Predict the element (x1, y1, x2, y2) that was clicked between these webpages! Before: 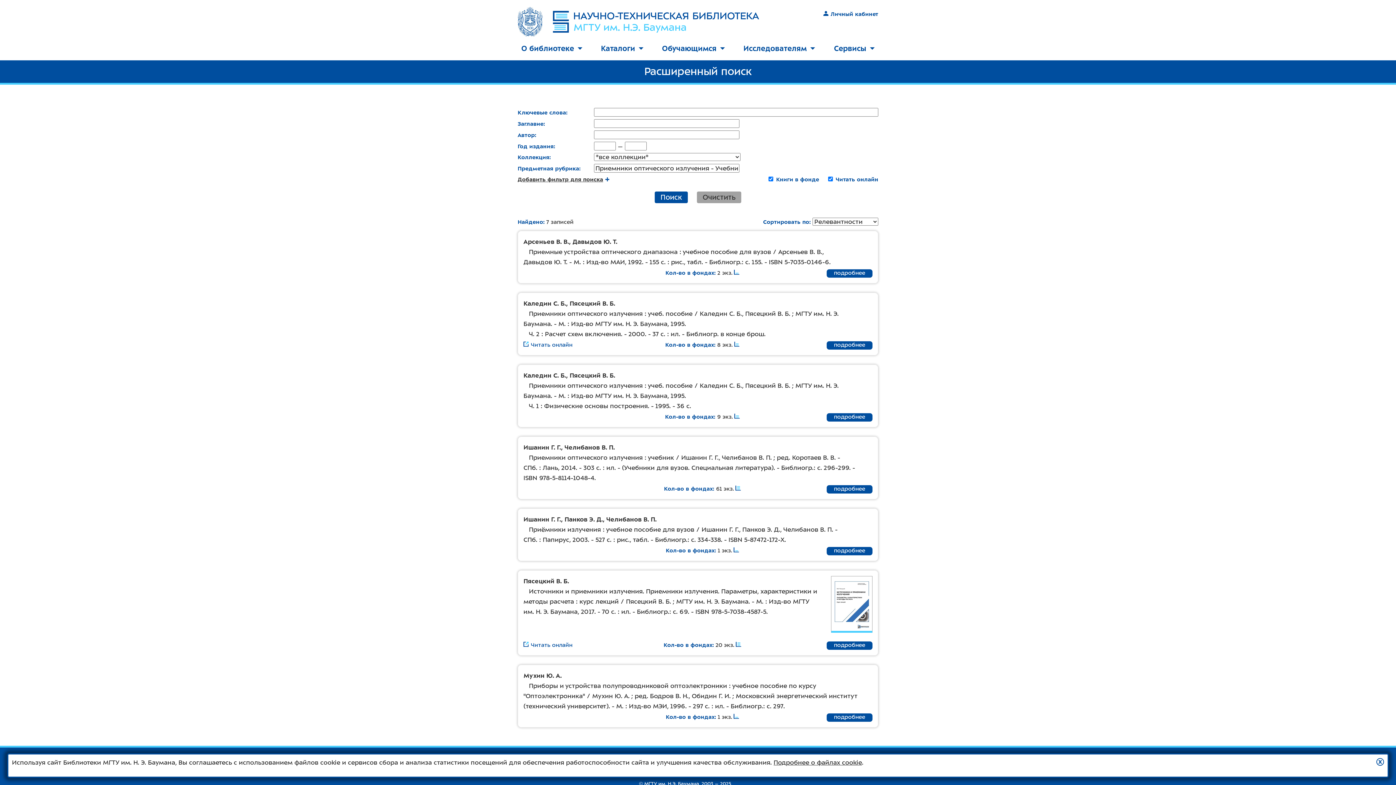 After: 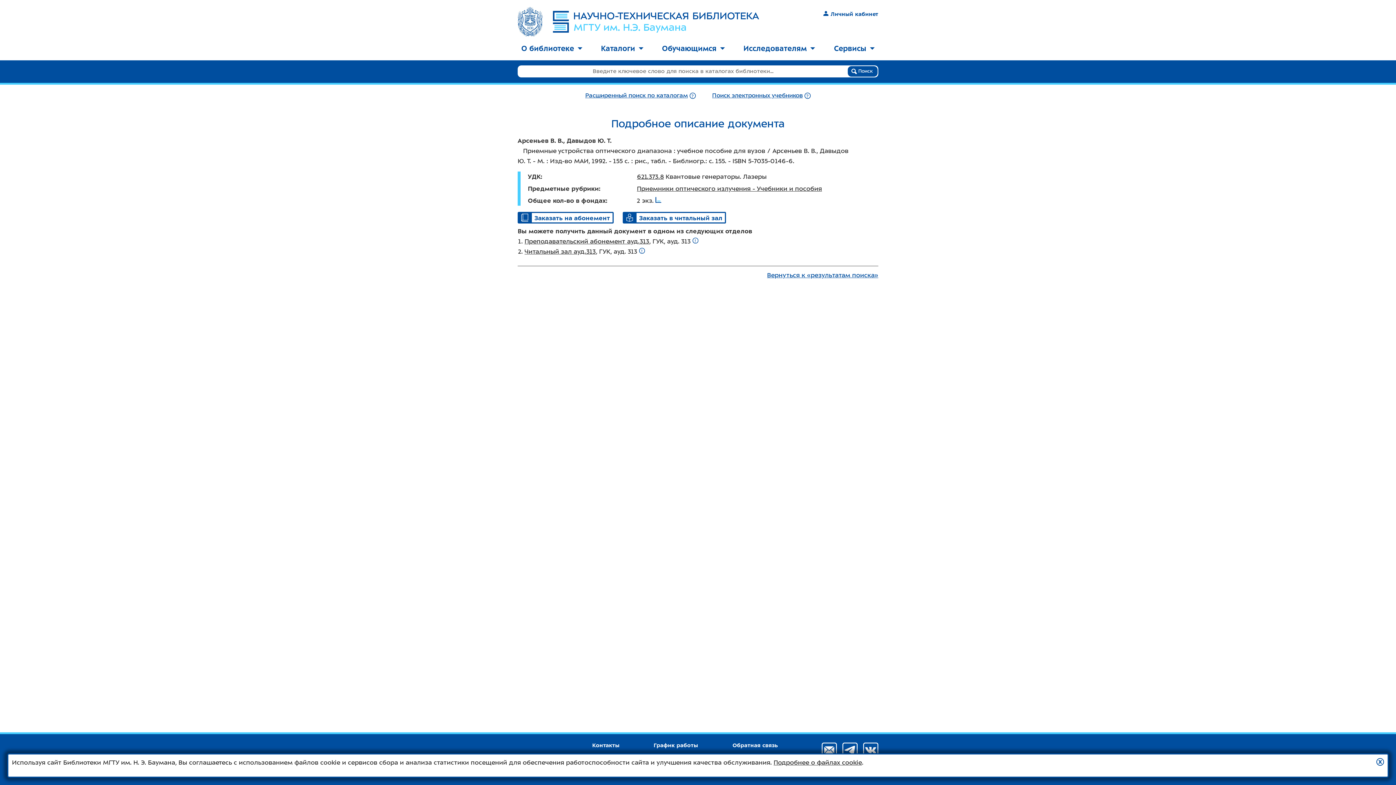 Action: bbox: (826, 269, 872, 277) label: подробнее